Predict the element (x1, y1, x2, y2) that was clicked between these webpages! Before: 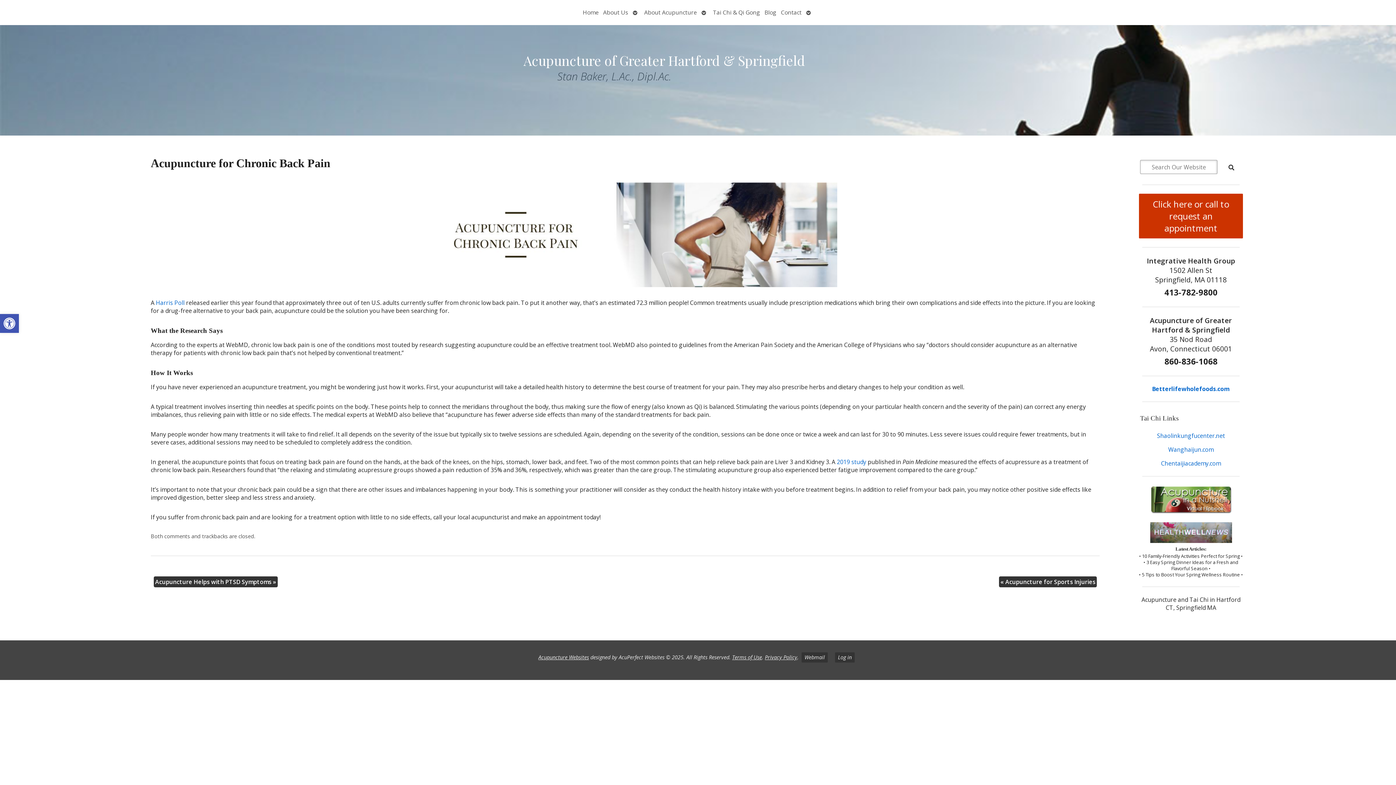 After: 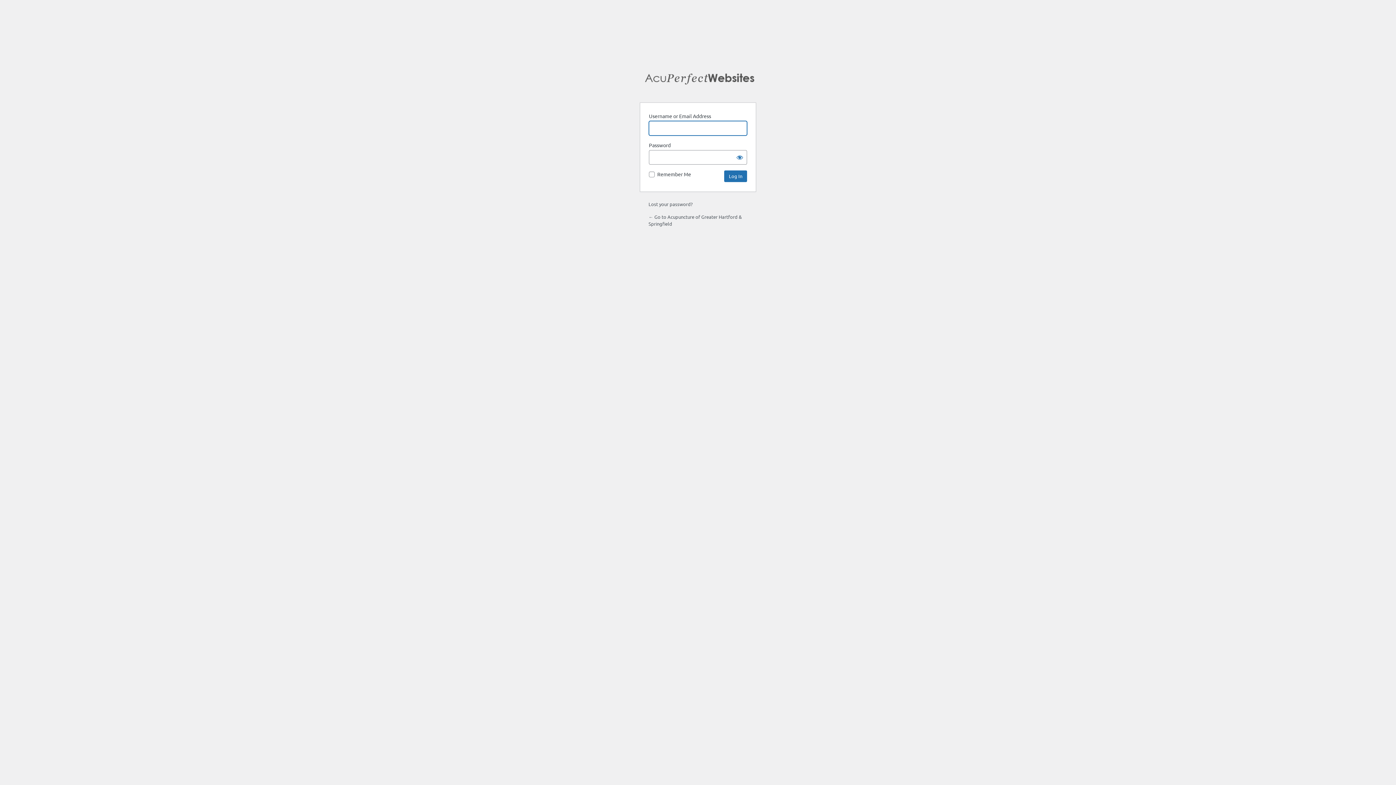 Action: bbox: (835, 652, 854, 662) label: Log in